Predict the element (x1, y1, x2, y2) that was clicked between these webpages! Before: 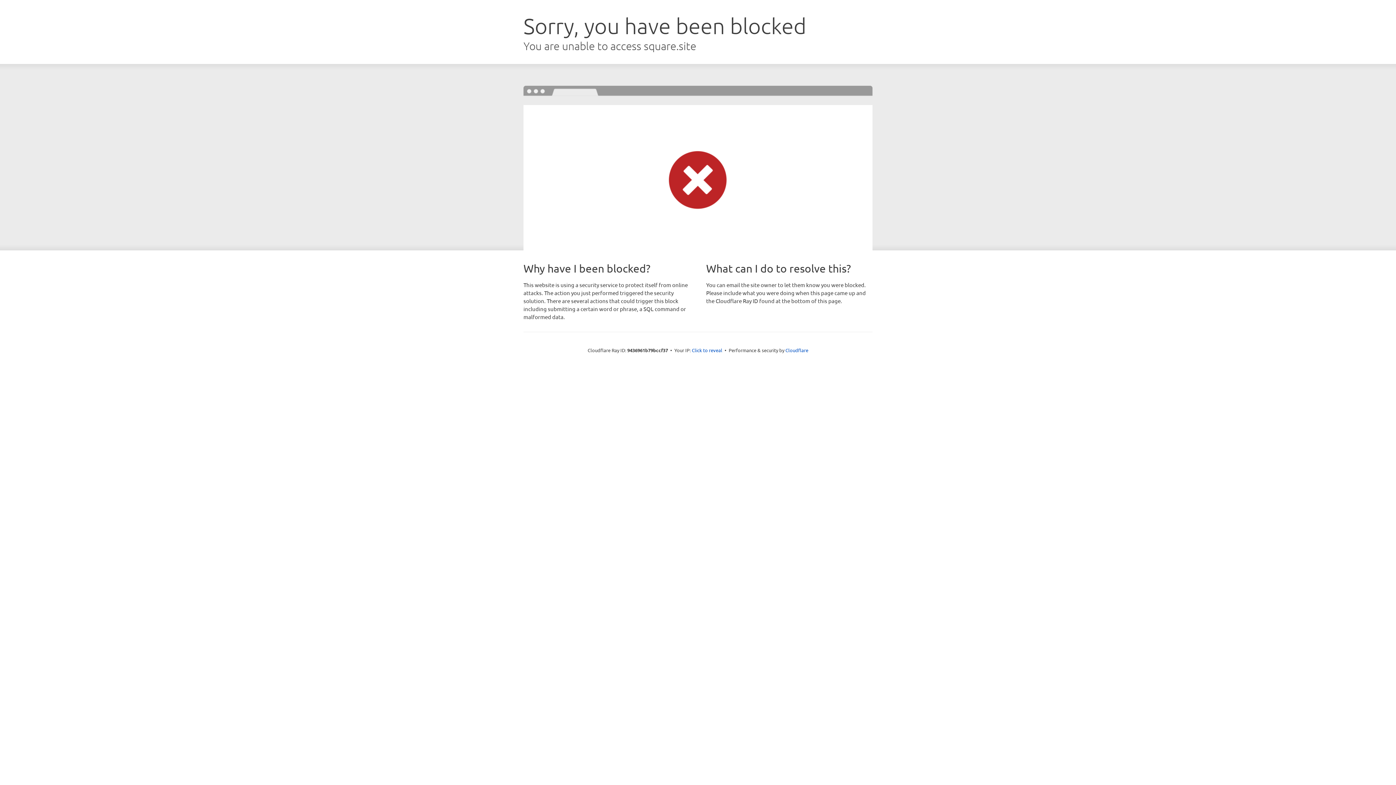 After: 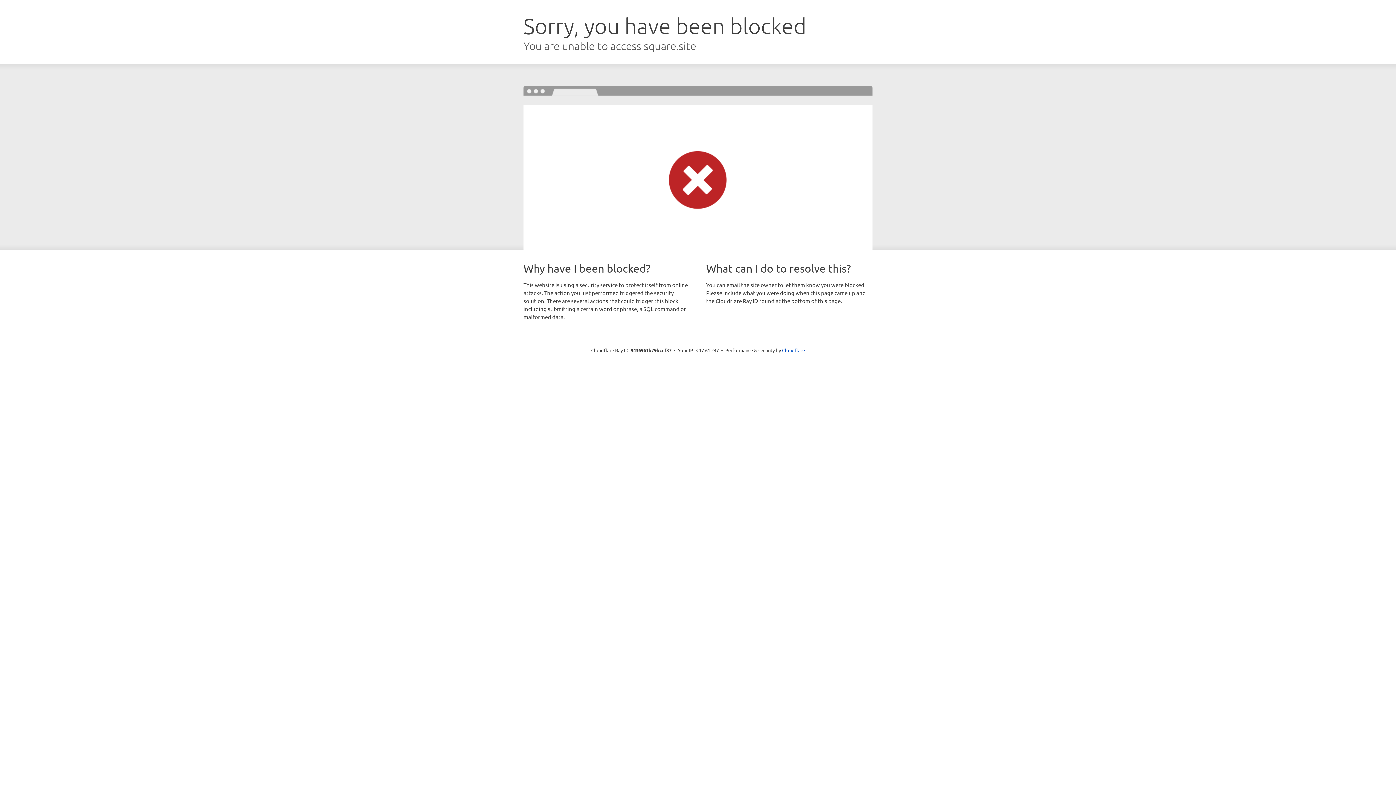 Action: bbox: (692, 346, 722, 353) label: Click to reveal